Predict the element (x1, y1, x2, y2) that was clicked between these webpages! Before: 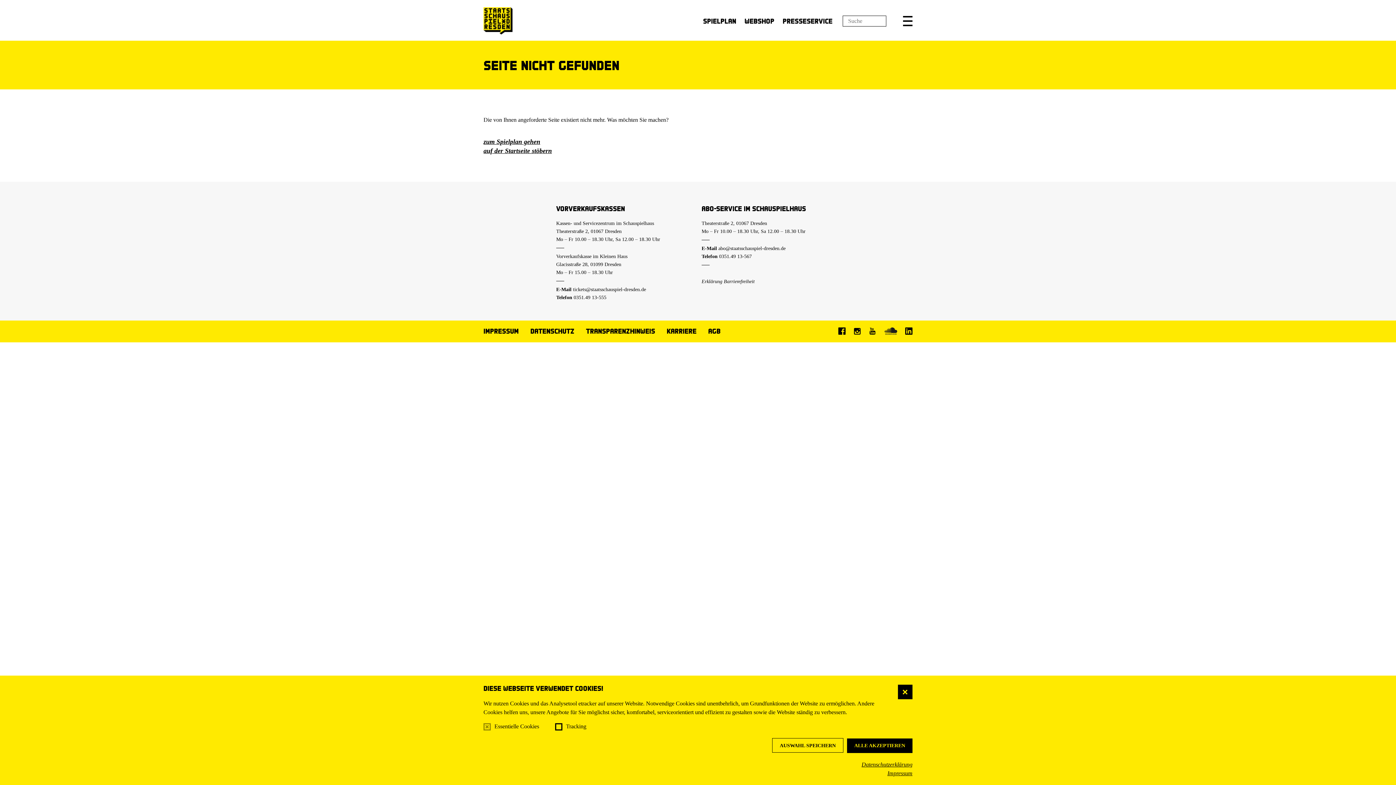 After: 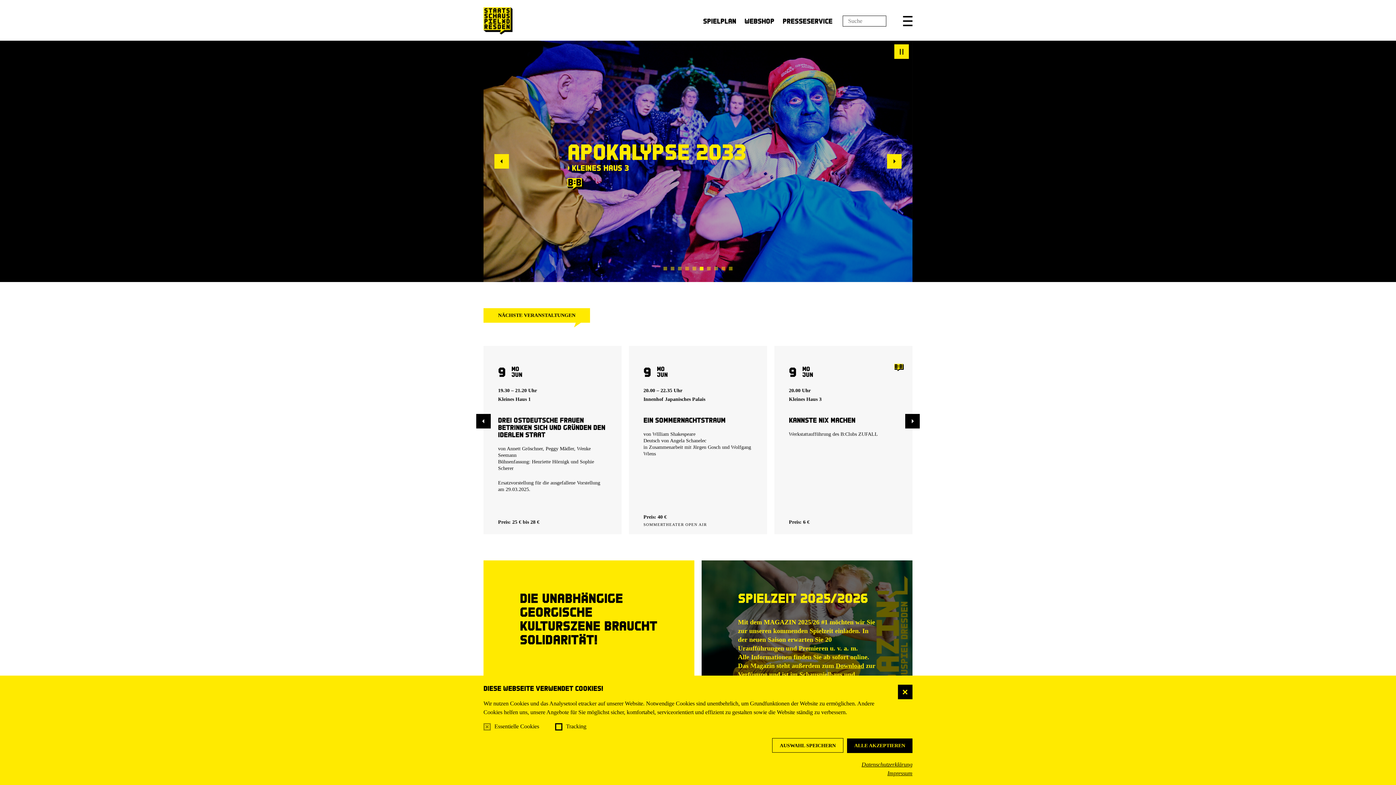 Action: bbox: (483, 7, 512, 34) label: Staatsschauspiel Dresden Startseite